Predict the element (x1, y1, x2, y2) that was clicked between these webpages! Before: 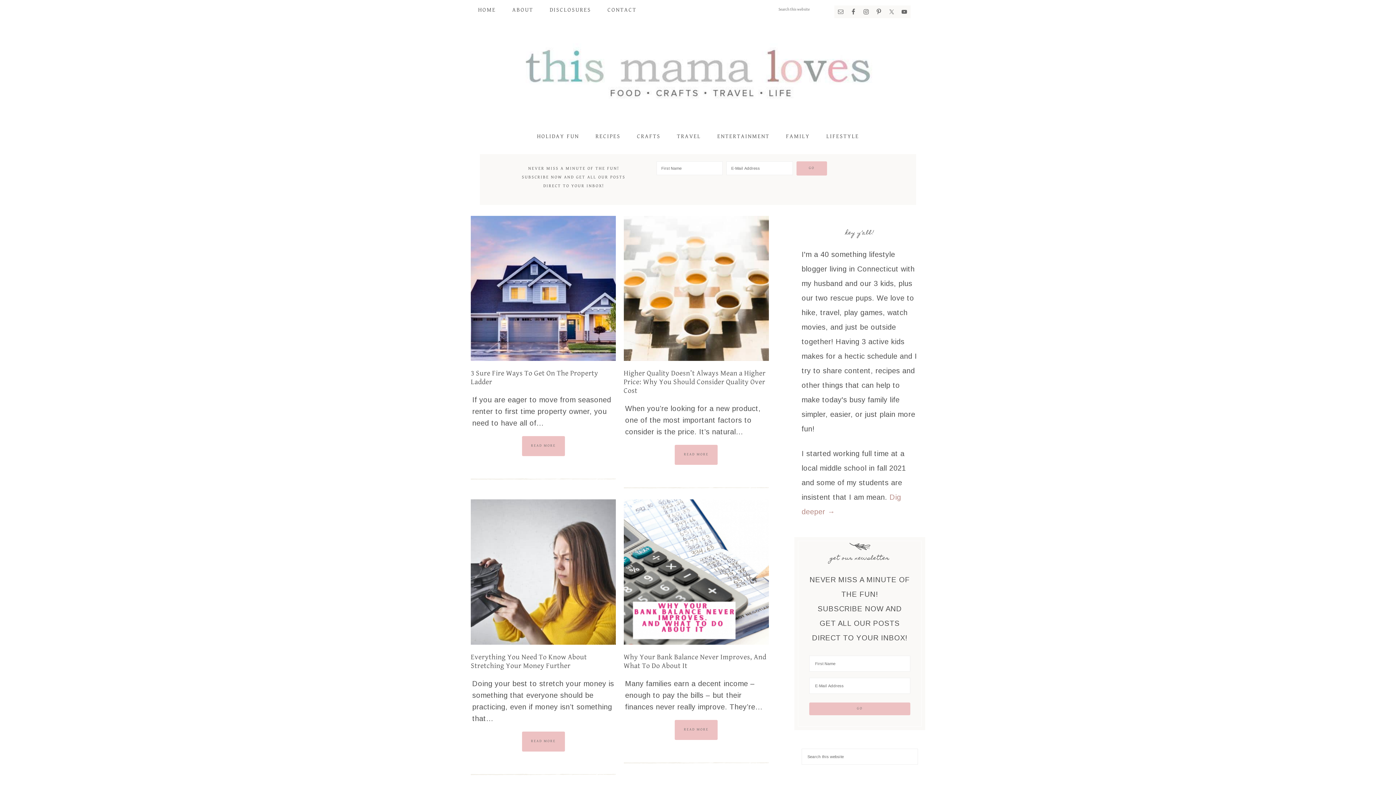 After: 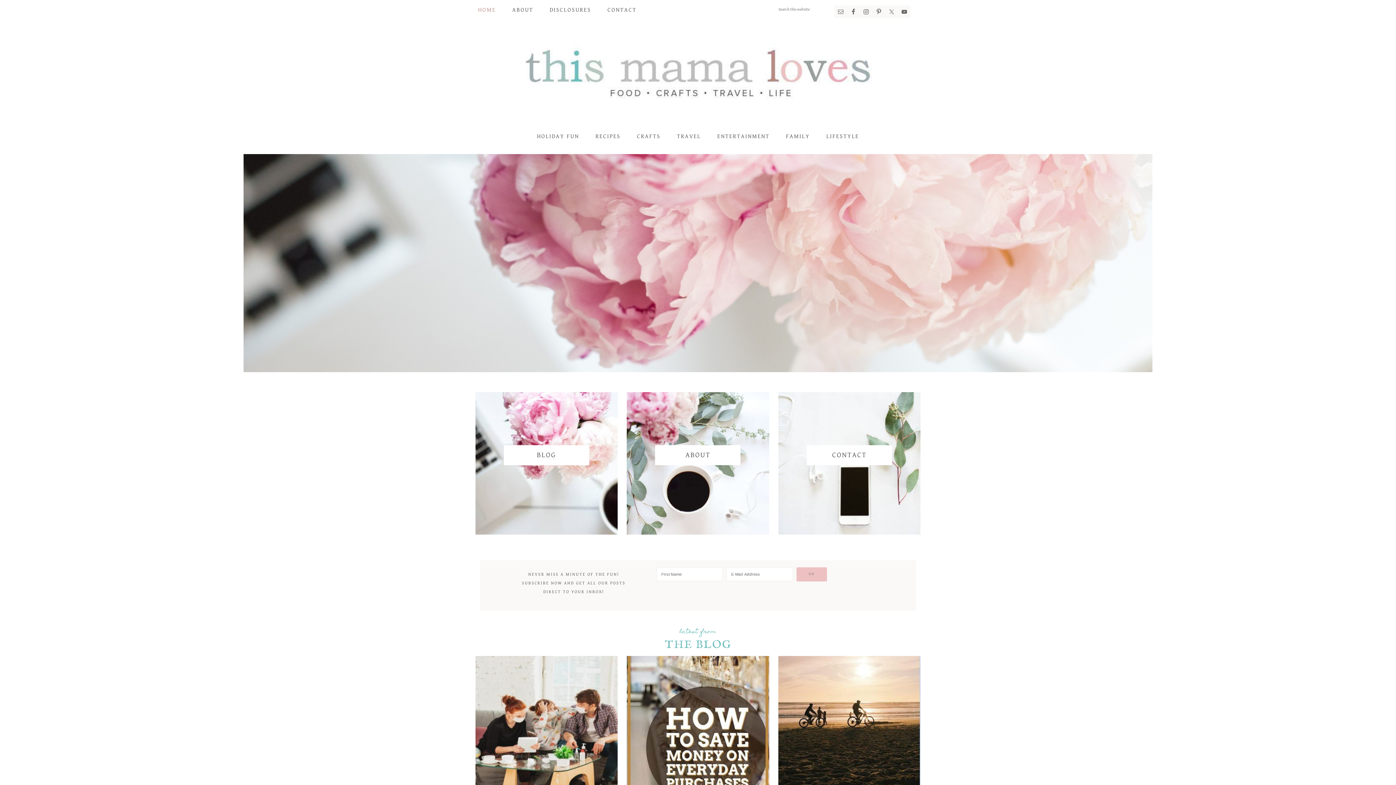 Action: bbox: (470, 0, 503, 20) label: HOME